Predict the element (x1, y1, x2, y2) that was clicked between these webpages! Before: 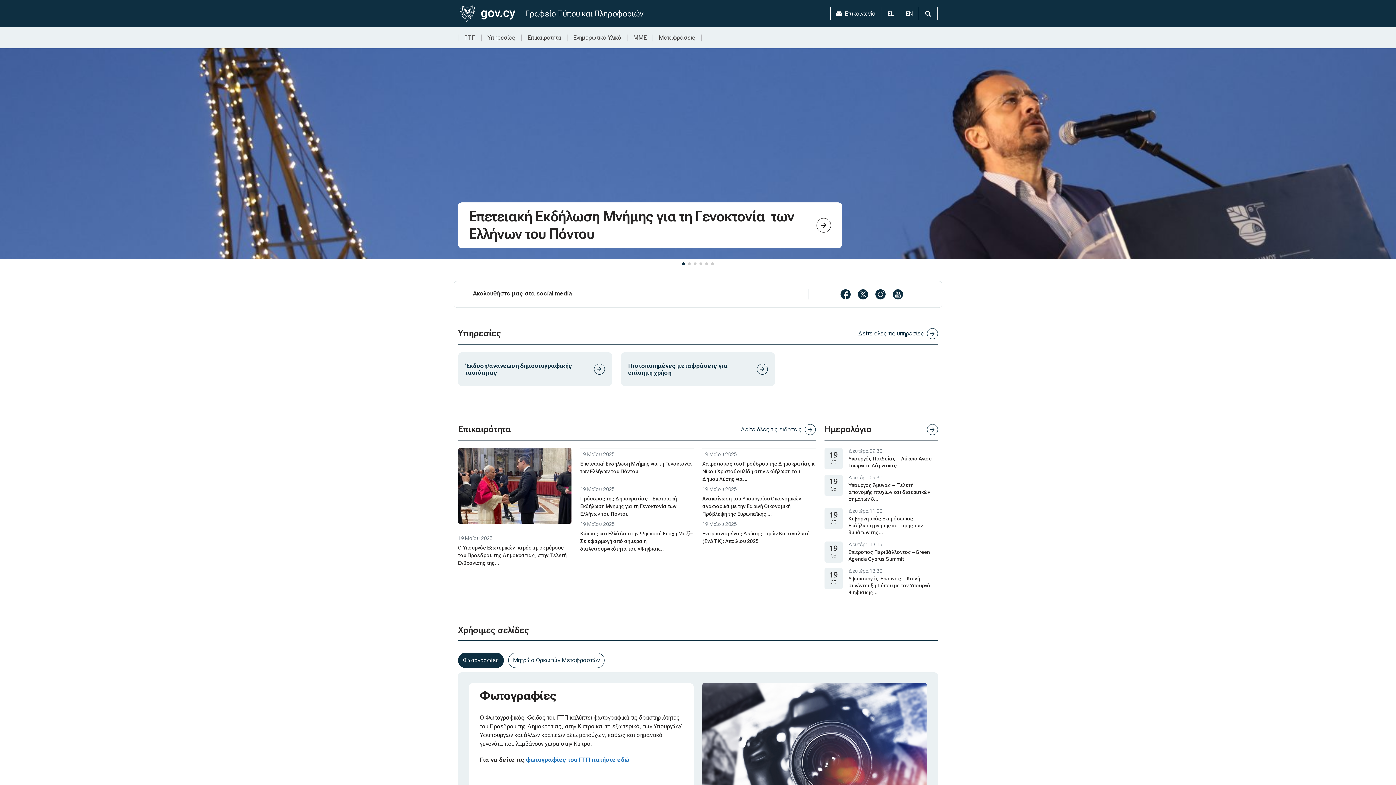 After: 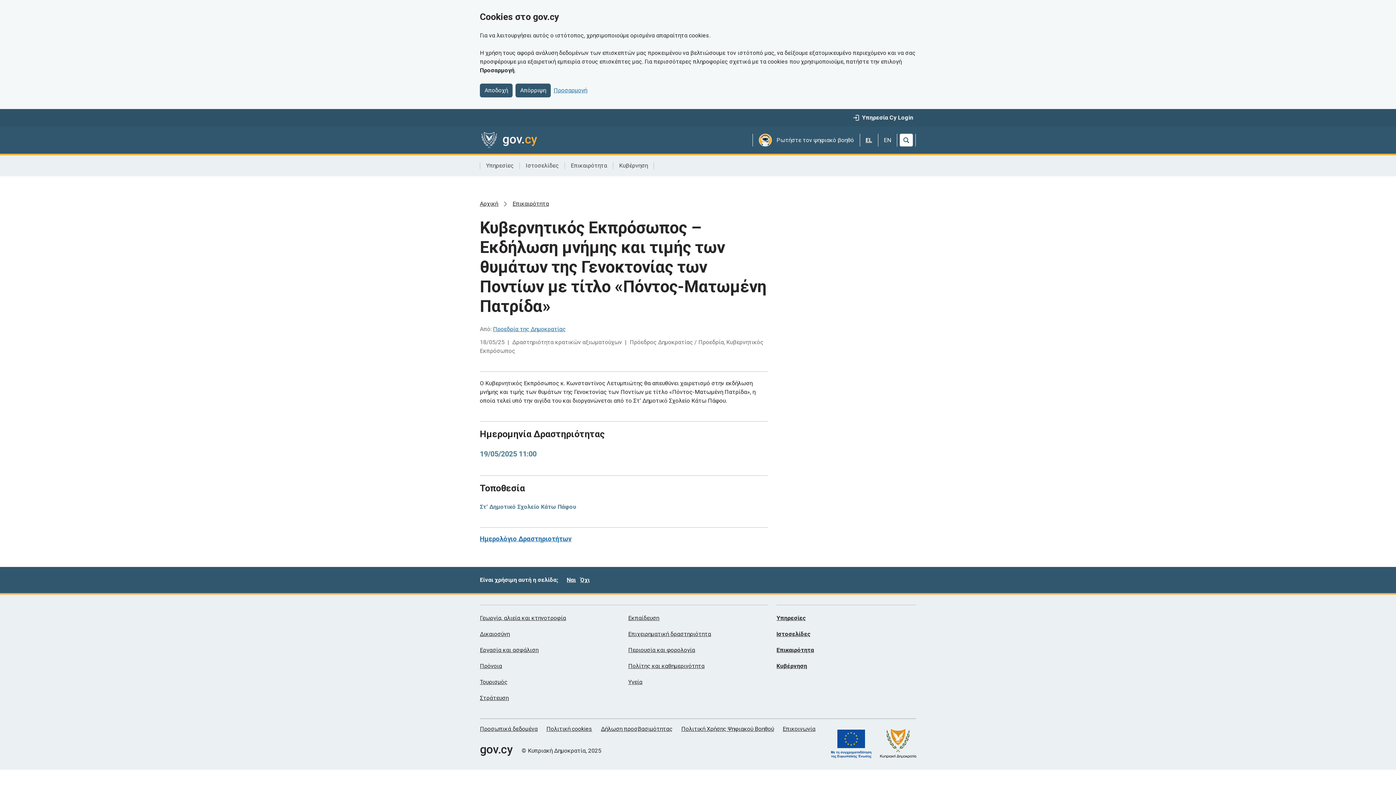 Action: bbox: (848, 516, 923, 535) label: Κυβερνητικός Εκπρόσωπος – Εκδήλωση μνήμης και τιμής των θυμάτων της...